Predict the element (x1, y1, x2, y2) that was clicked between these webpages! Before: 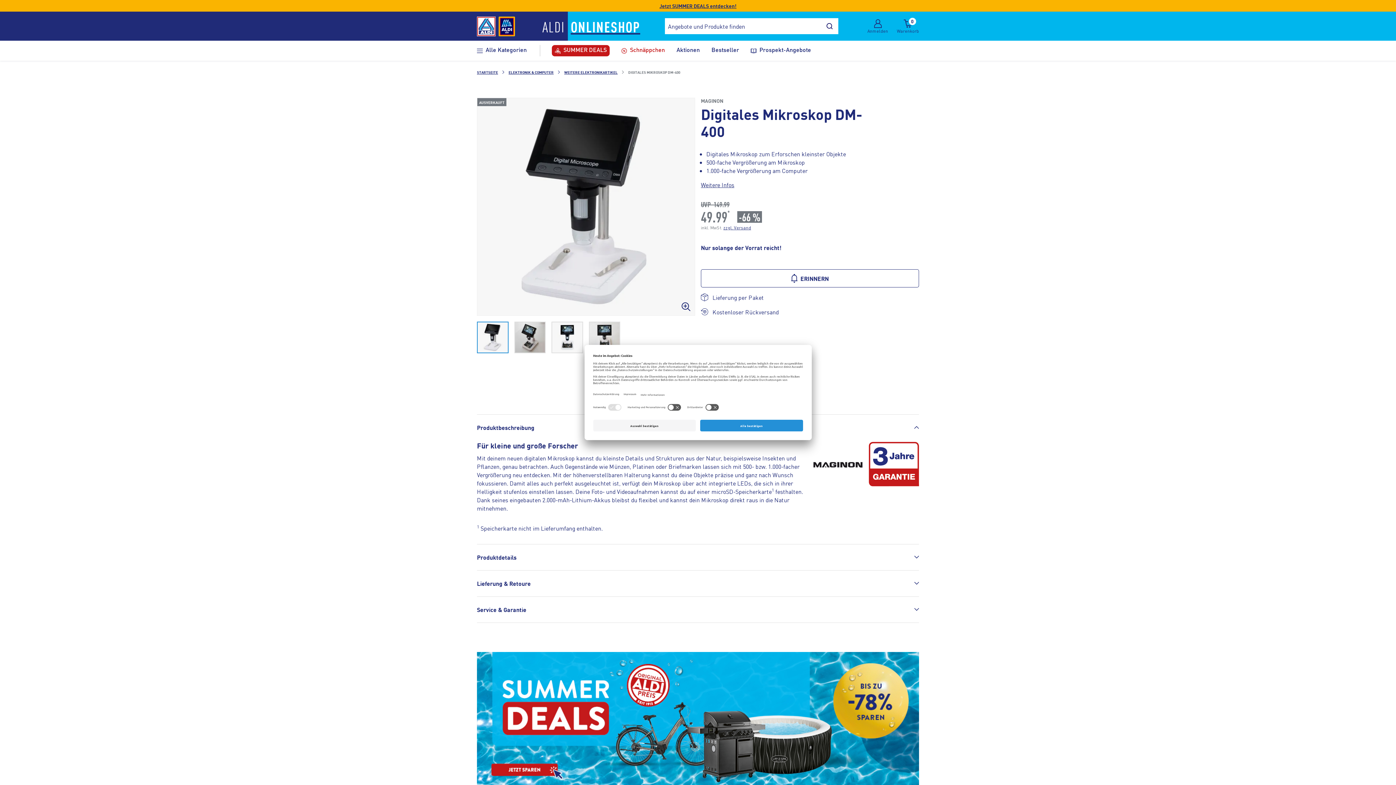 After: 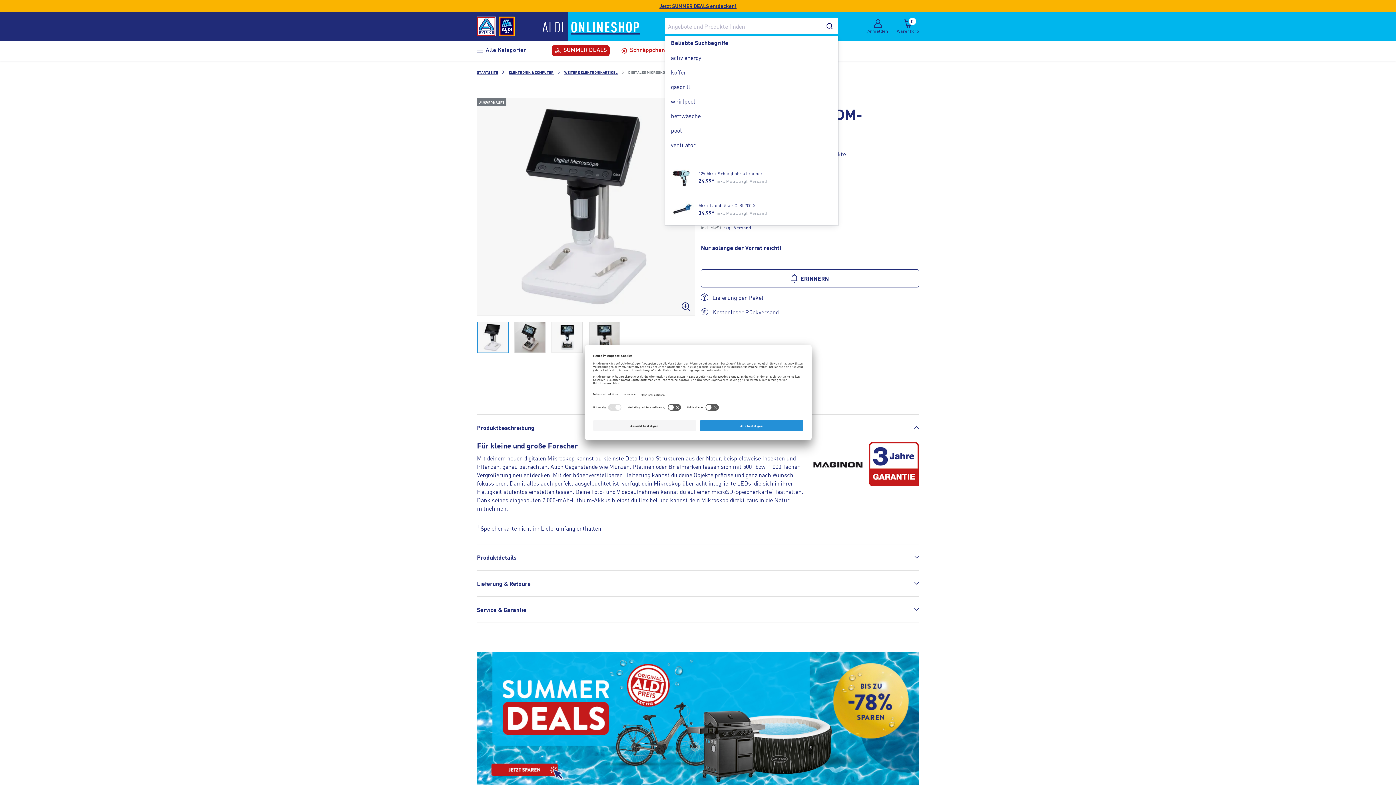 Action: bbox: (822, 18, 835, 34)